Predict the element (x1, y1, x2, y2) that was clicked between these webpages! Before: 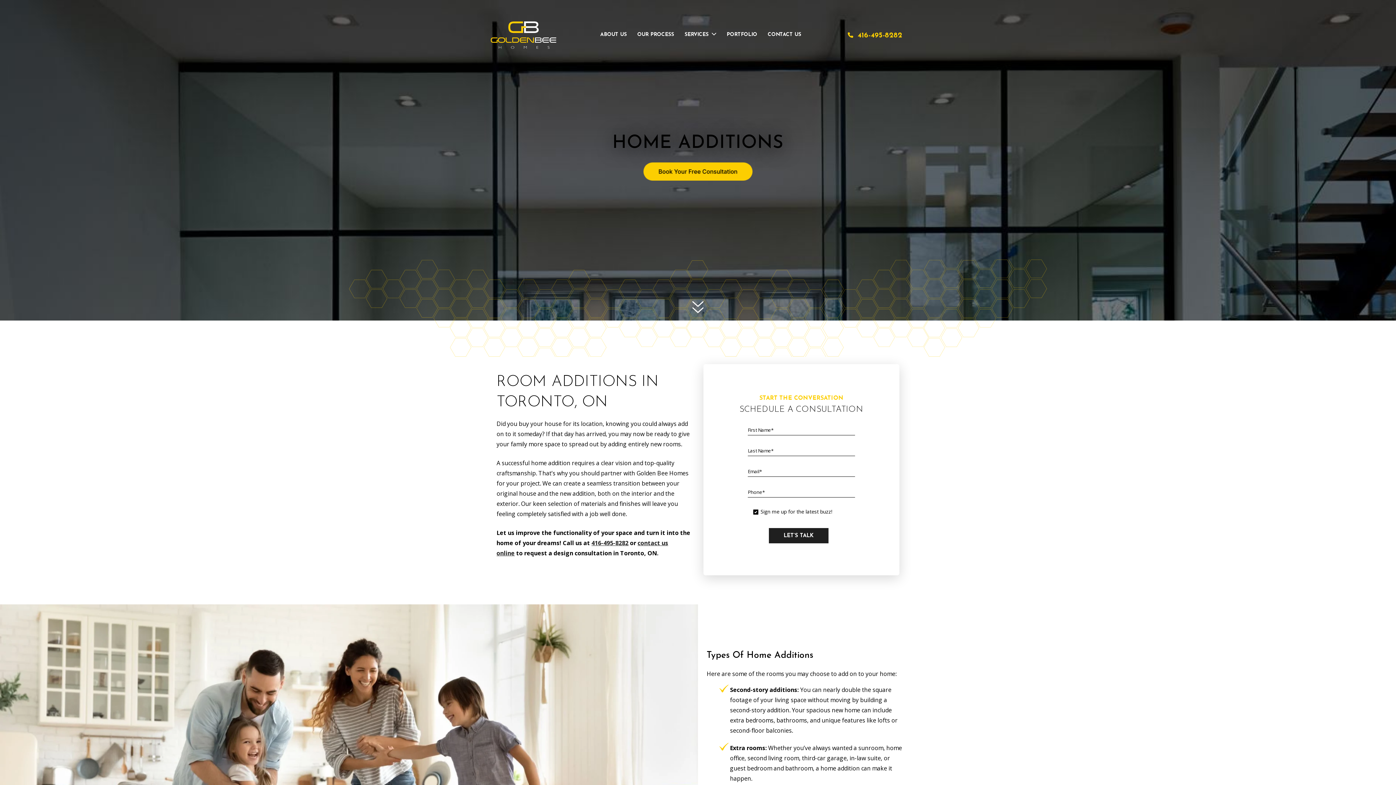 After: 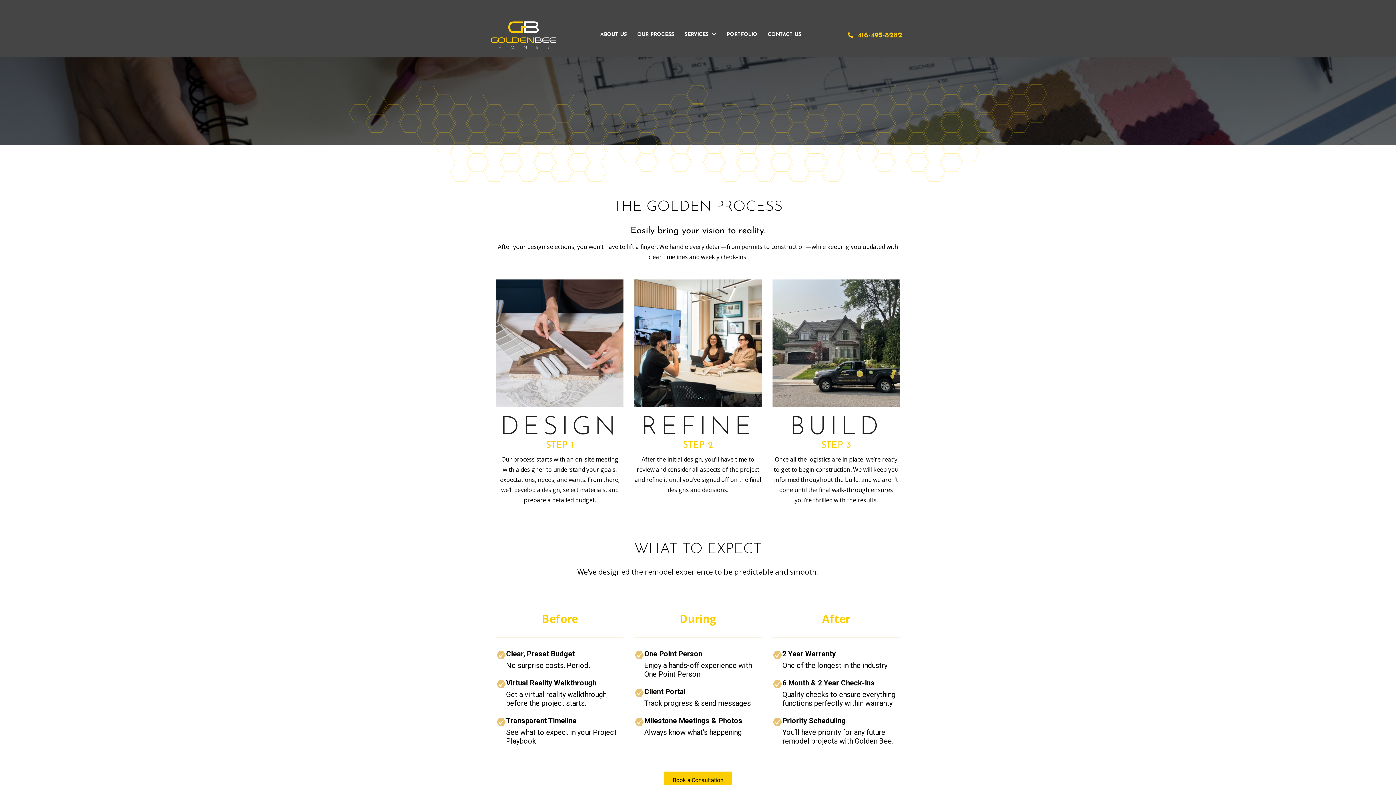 Action: label: OUR PROCESS bbox: (637, 31, 674, 37)